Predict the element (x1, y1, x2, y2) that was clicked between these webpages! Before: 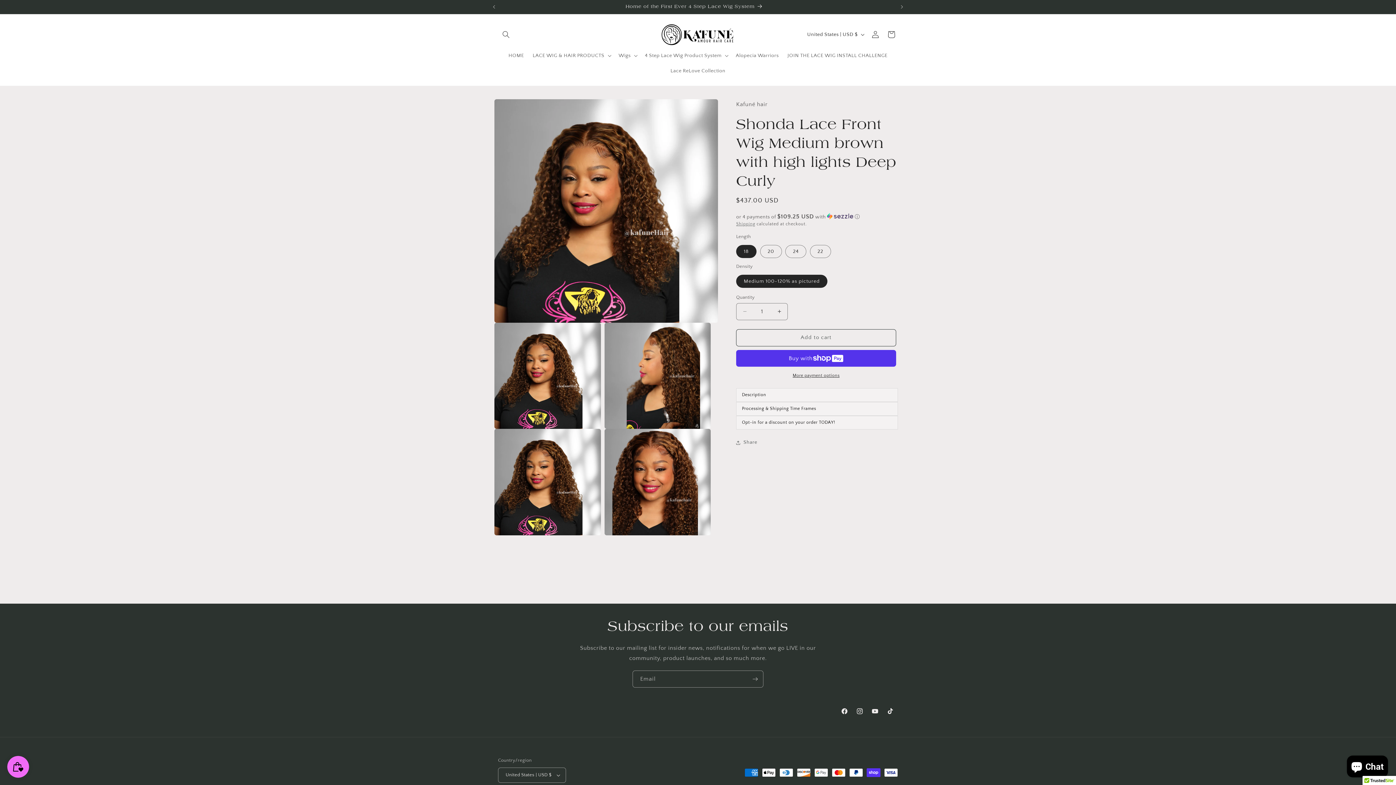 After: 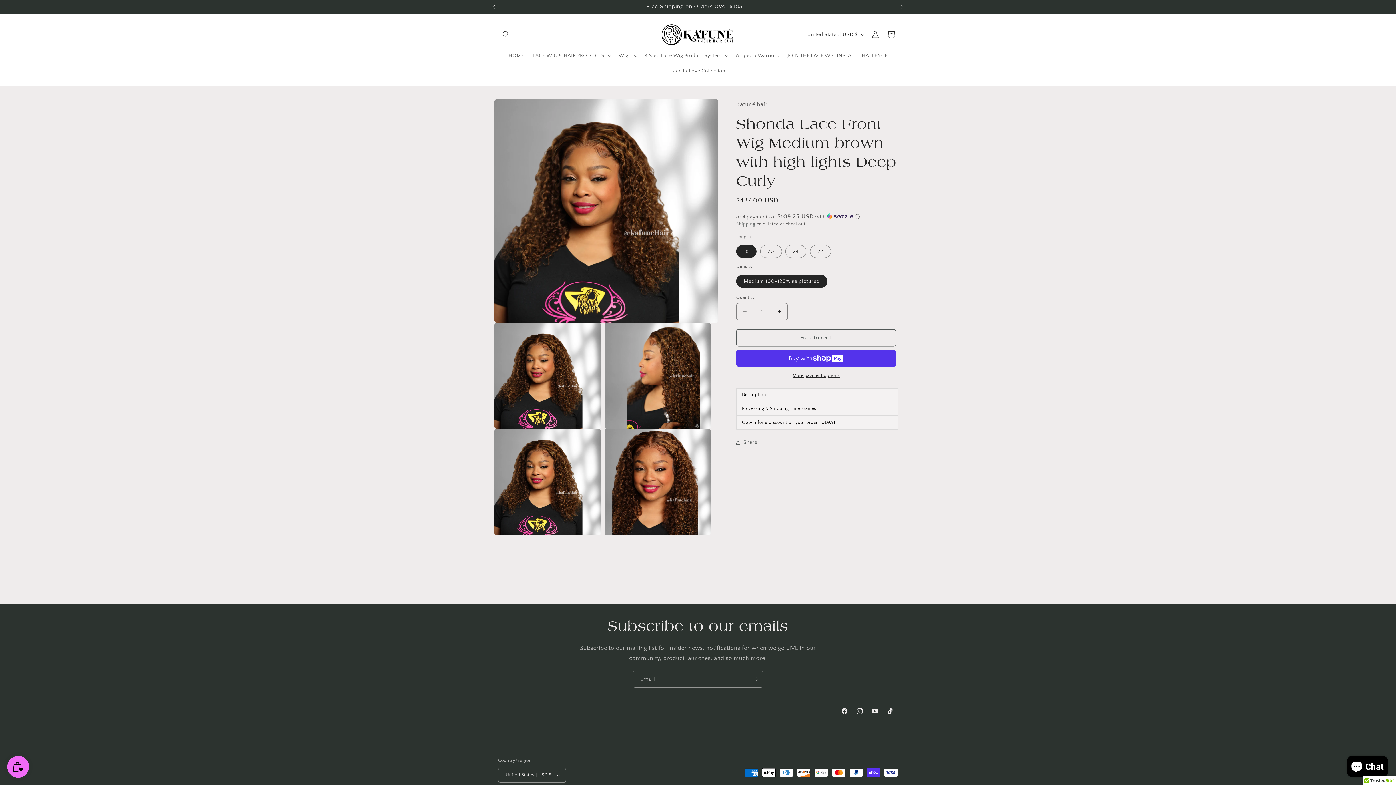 Action: bbox: (486, 0, 502, 13) label: Previous announcement